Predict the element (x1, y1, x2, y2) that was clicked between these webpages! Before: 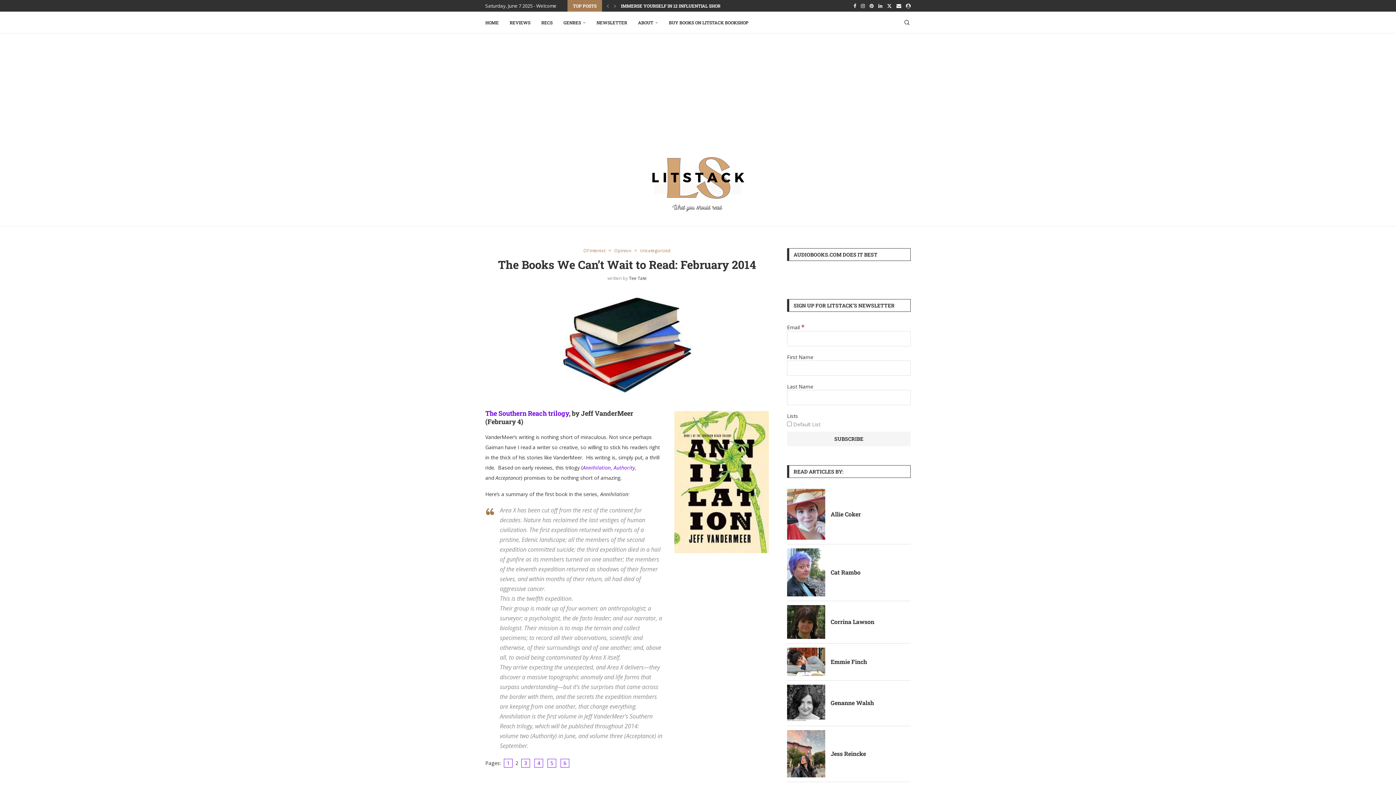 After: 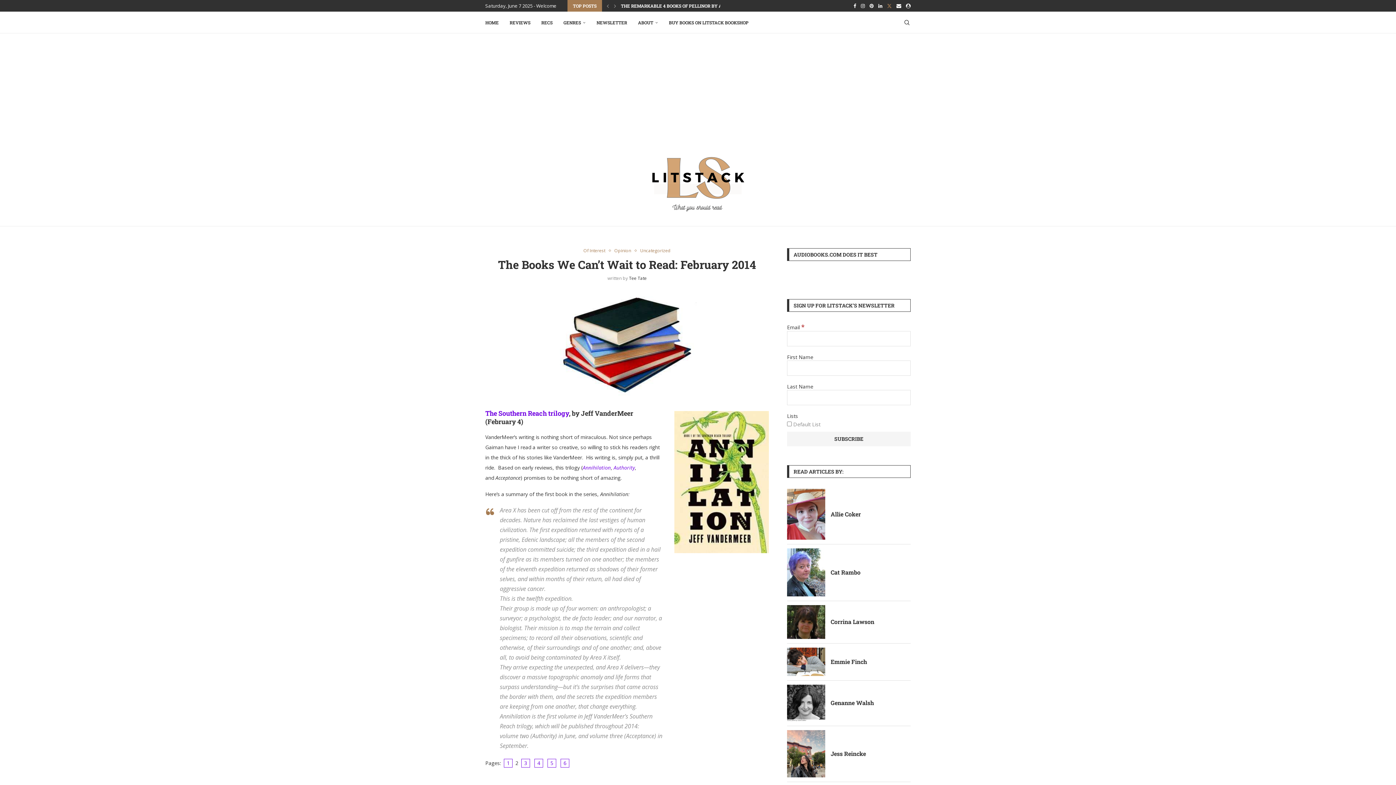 Action: bbox: (887, 0, 892, 11) label: Twitter